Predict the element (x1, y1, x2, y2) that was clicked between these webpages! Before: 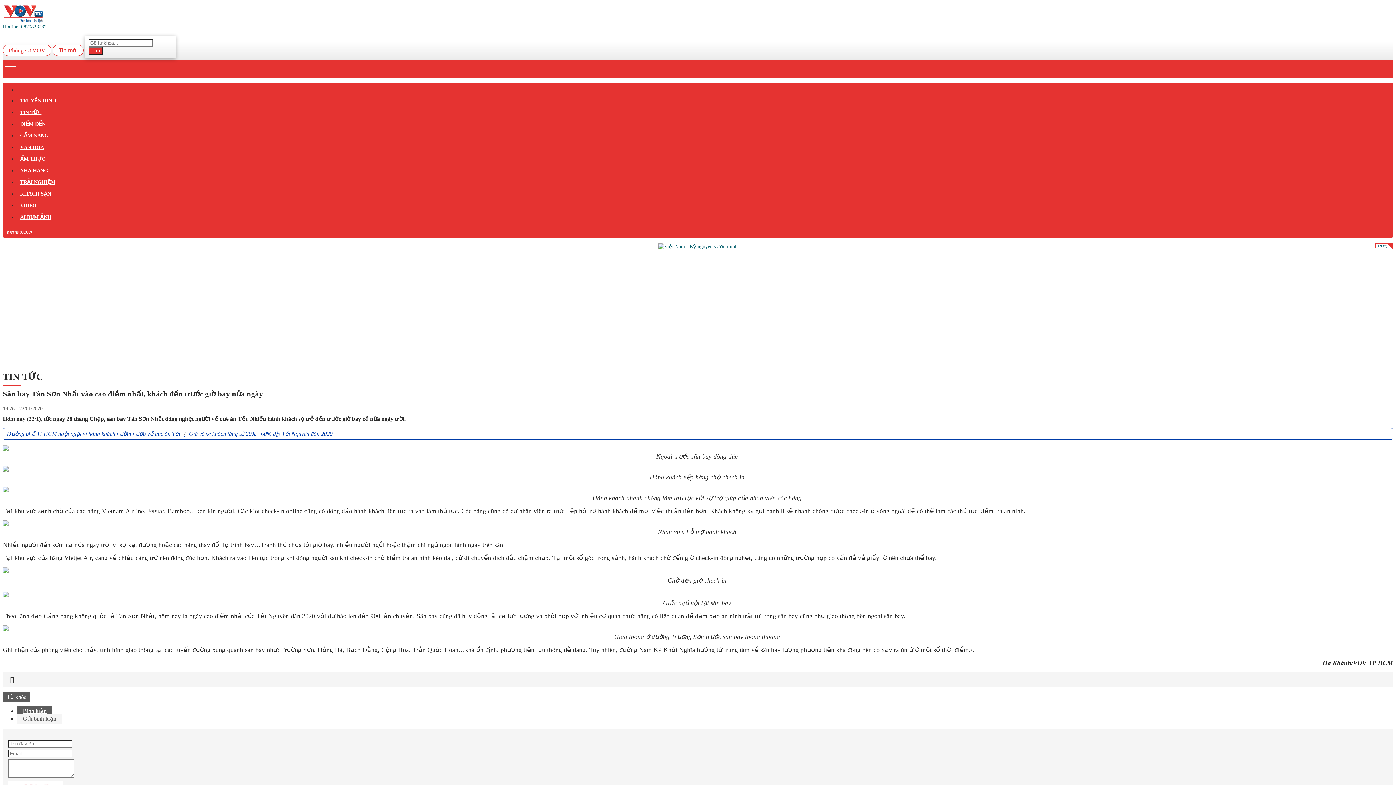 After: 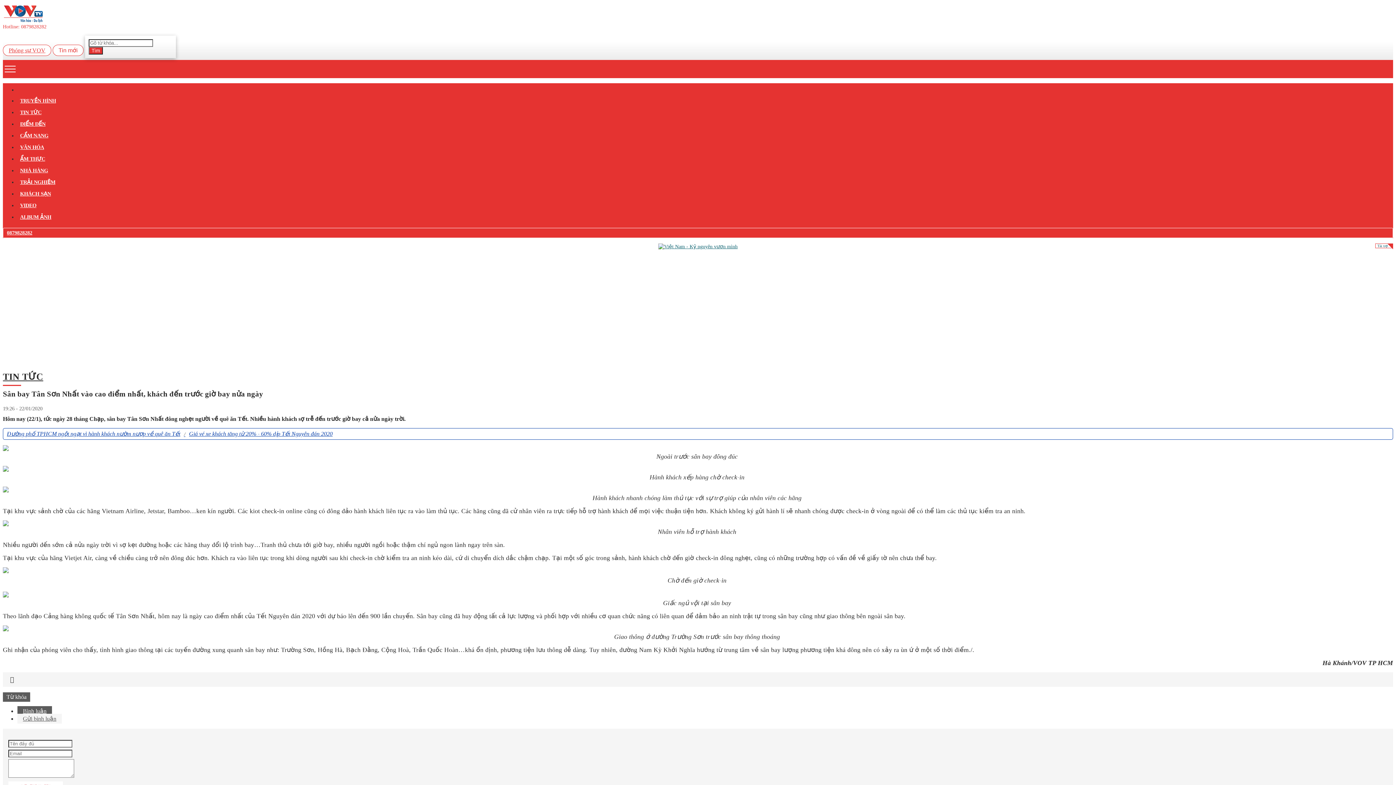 Action: bbox: (2, 24, 46, 29) label: Hotline: 0879828282